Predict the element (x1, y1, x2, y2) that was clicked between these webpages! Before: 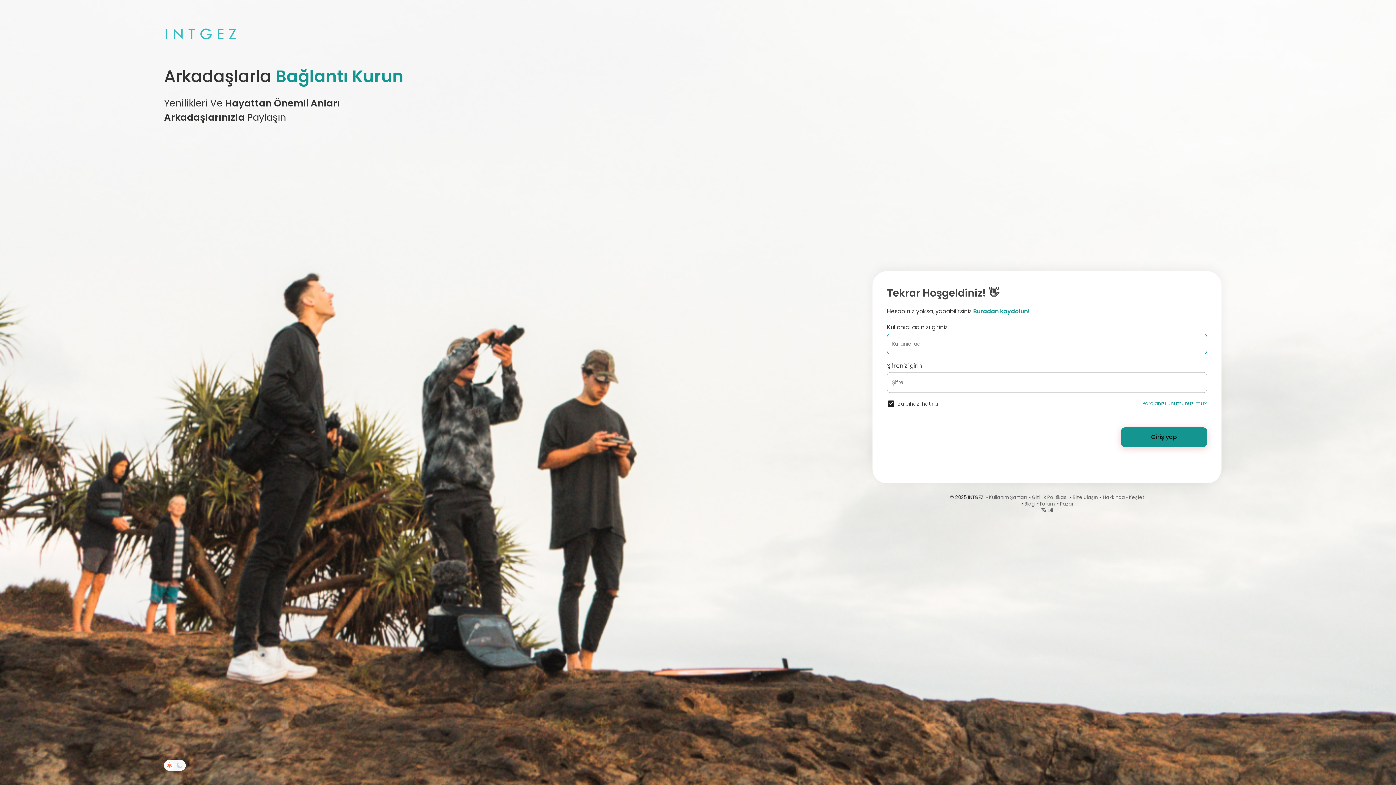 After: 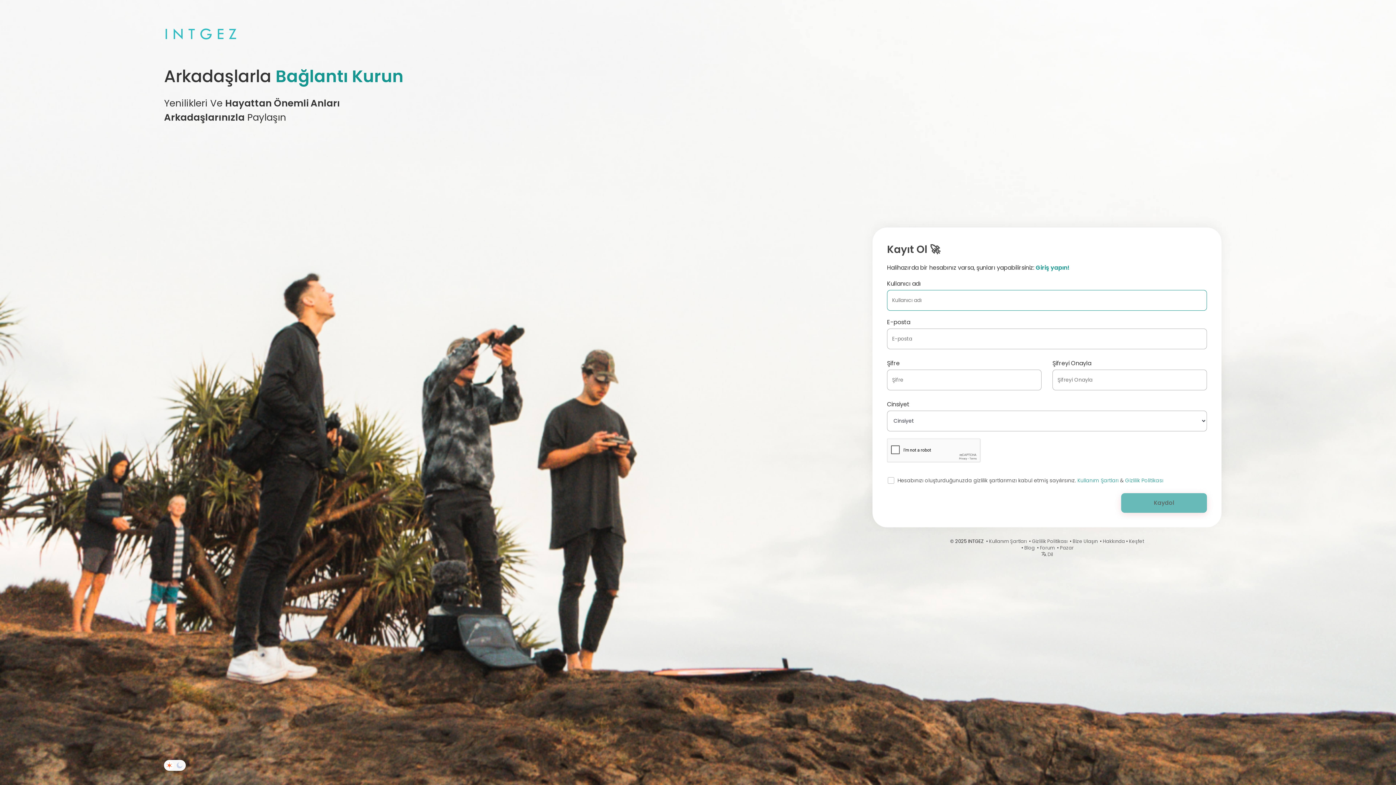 Action: label: Buradan kaydolun! bbox: (973, 307, 1029, 315)